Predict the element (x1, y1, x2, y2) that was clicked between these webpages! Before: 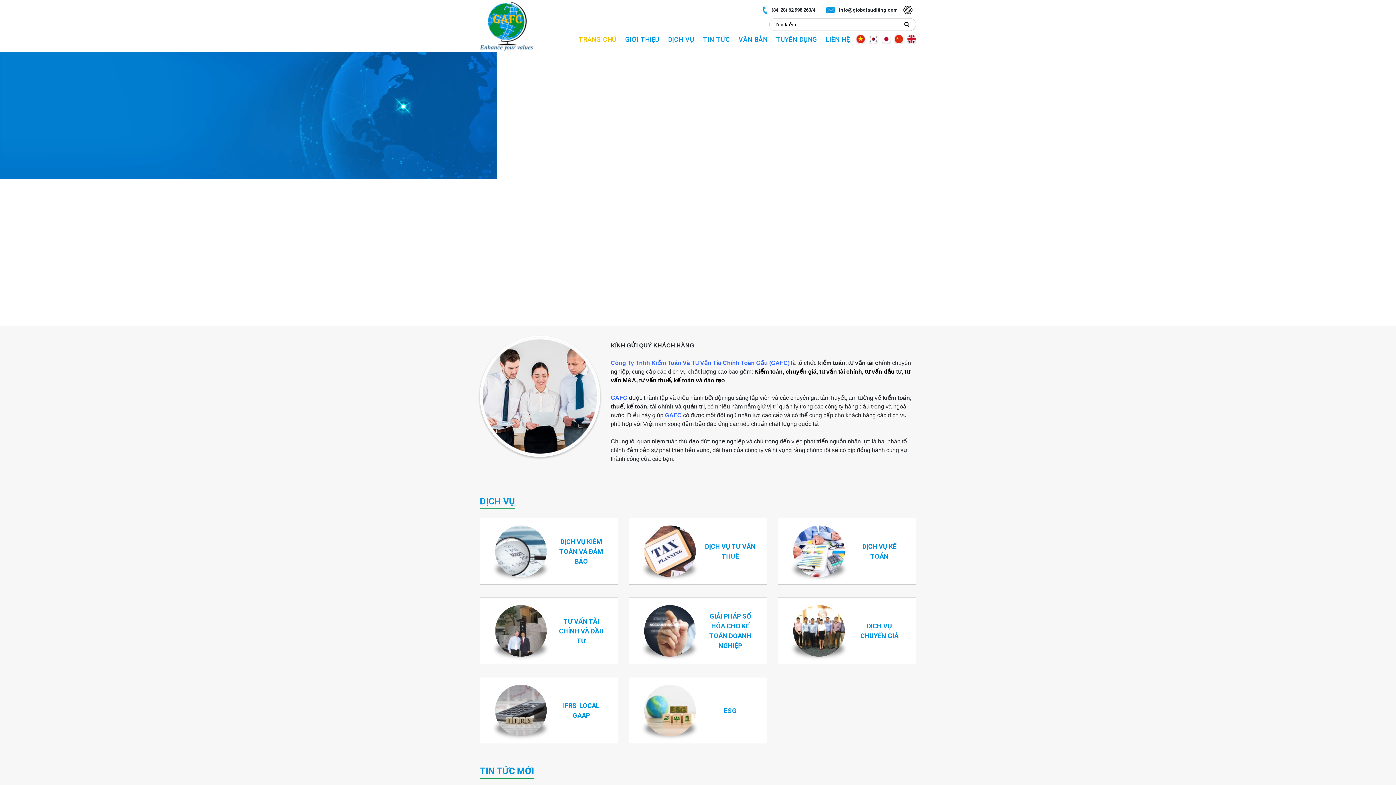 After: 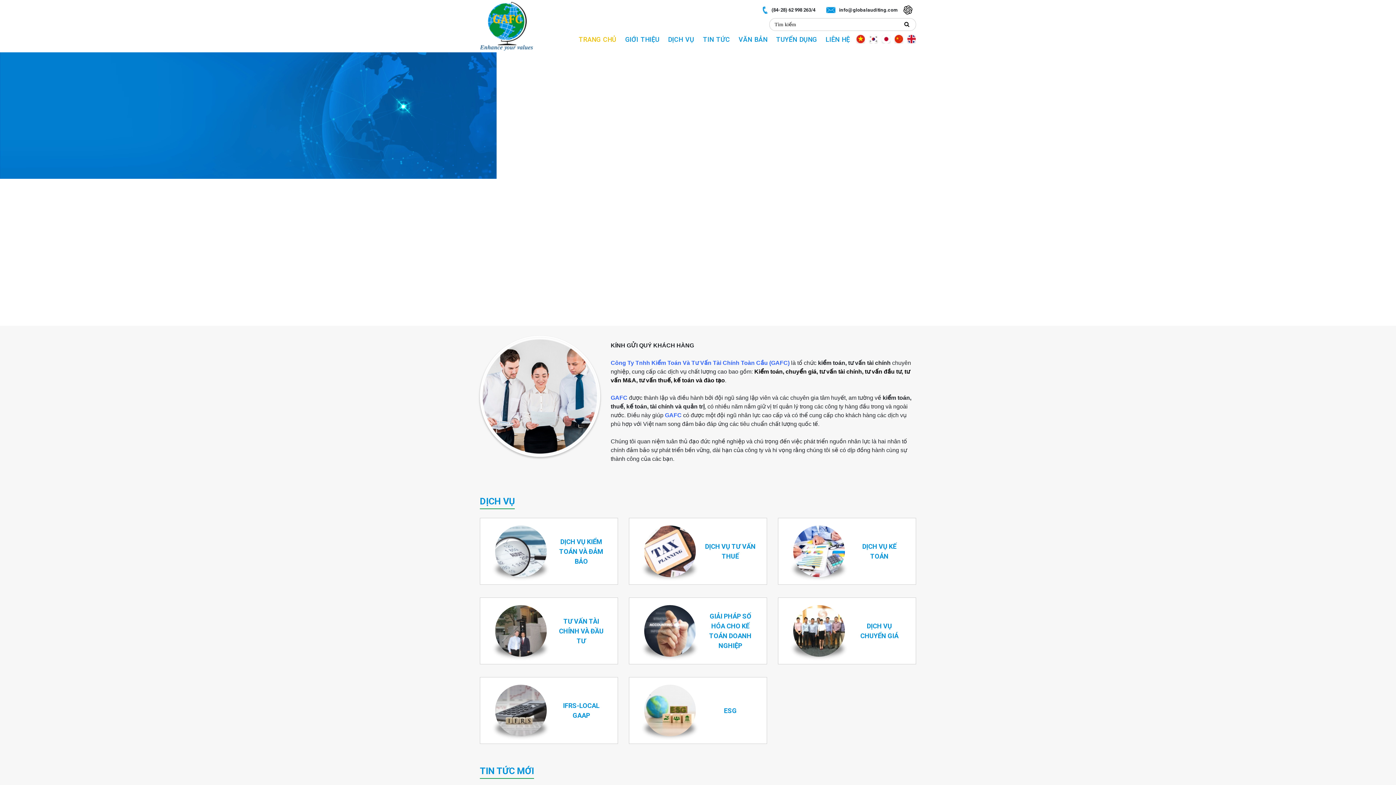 Action: bbox: (856, 35, 865, 41)